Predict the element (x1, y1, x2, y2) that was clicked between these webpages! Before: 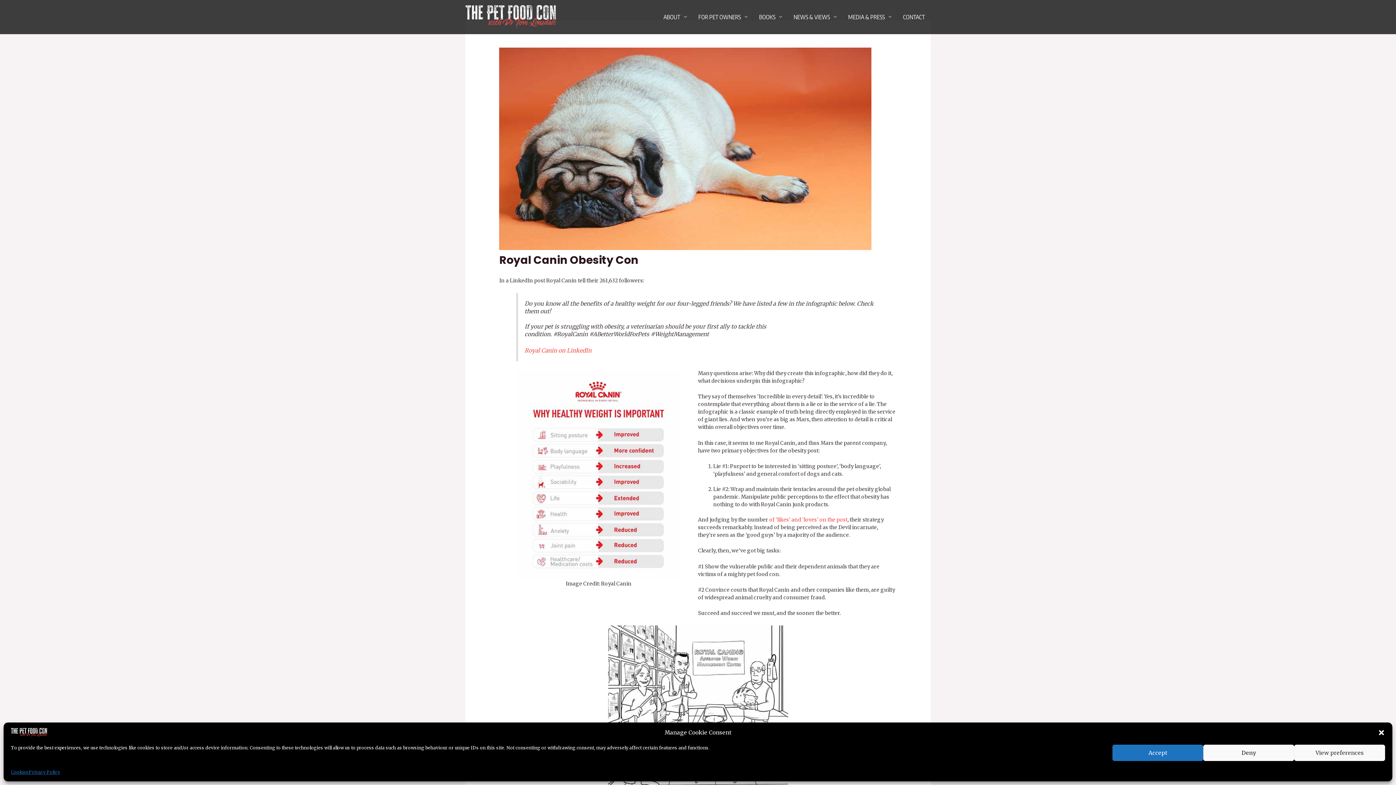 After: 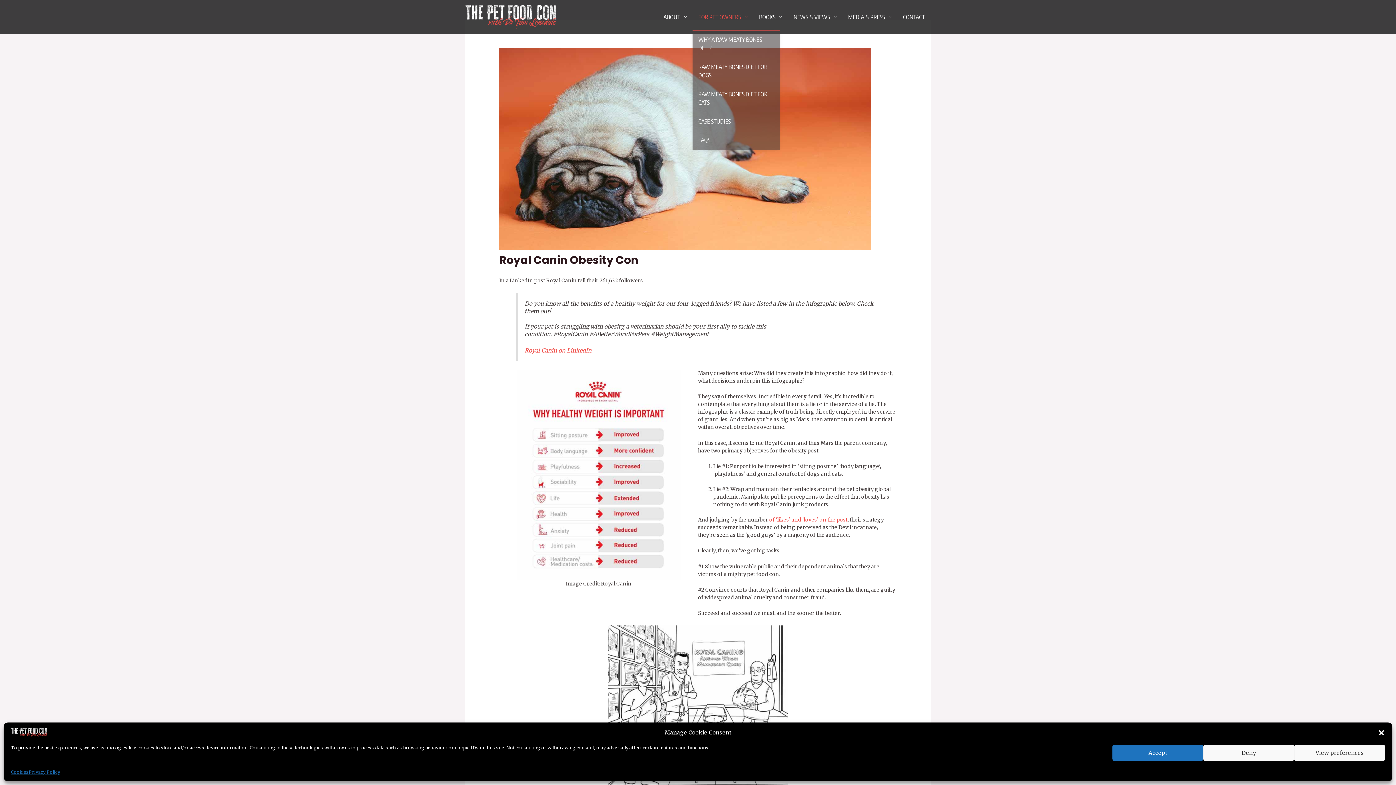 Action: bbox: (692, 4, 753, 29) label: FOR PET OWNERS